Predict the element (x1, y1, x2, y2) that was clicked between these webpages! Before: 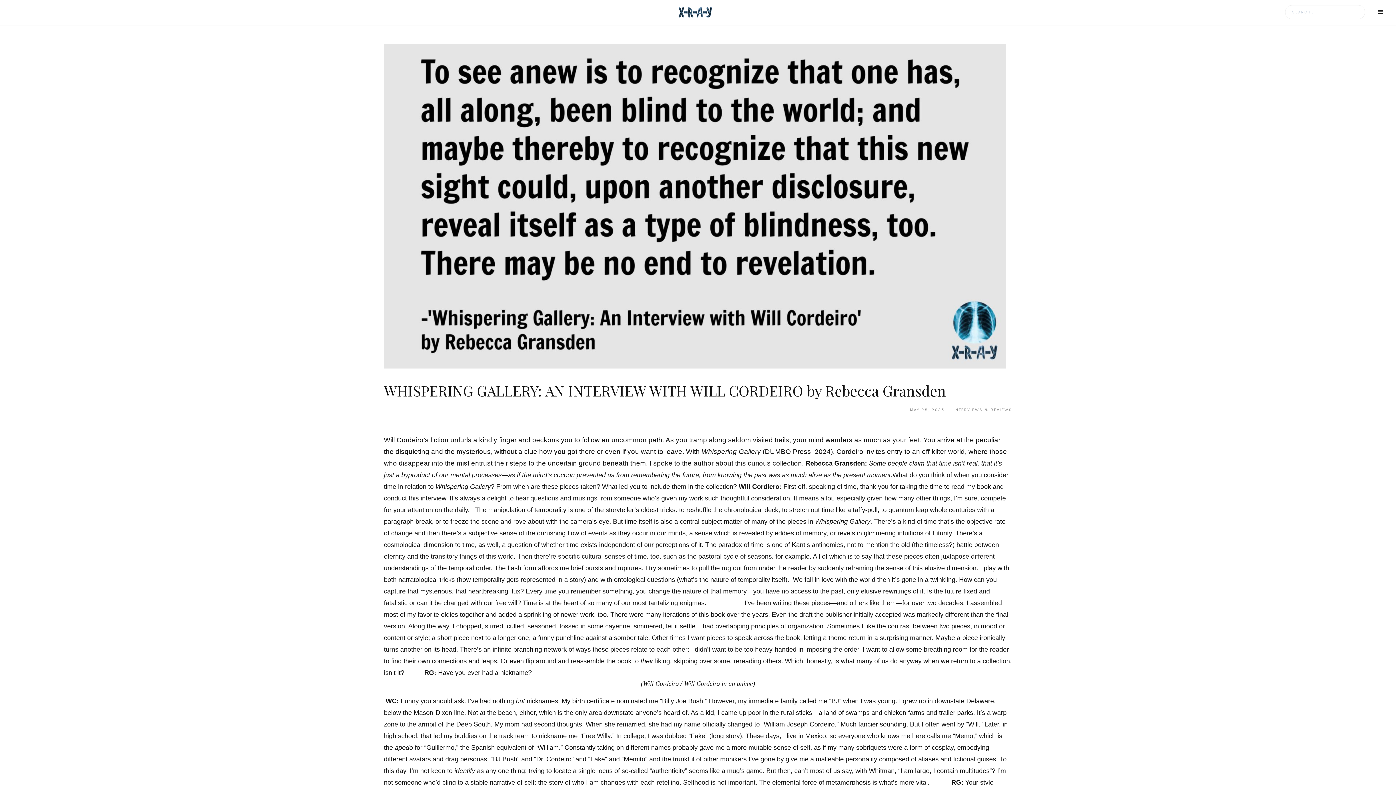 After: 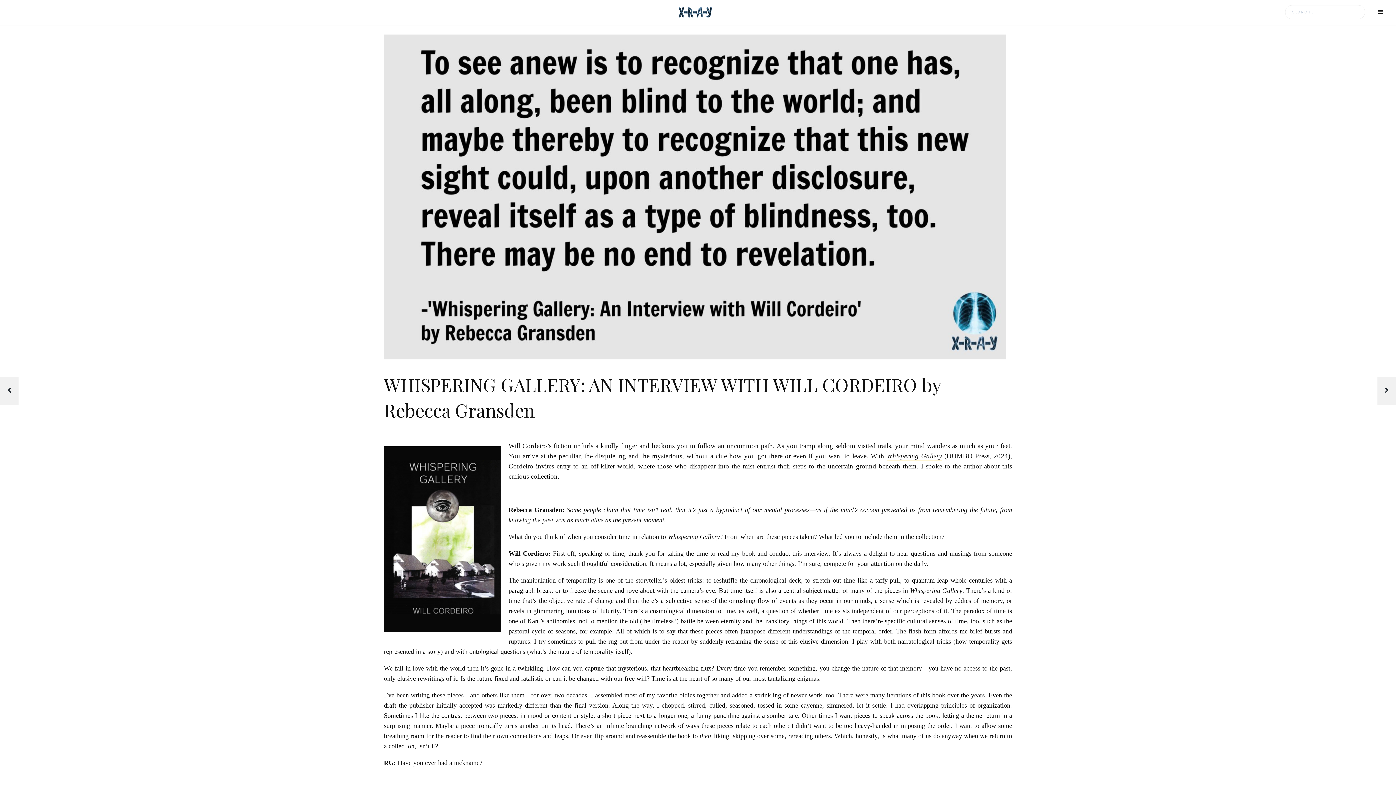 Action: bbox: (384, 381, 946, 400) label: WHISPERING GALLERY: AN INTERVIEW WITH WILL CORDEIRO by Rebecca Gransden